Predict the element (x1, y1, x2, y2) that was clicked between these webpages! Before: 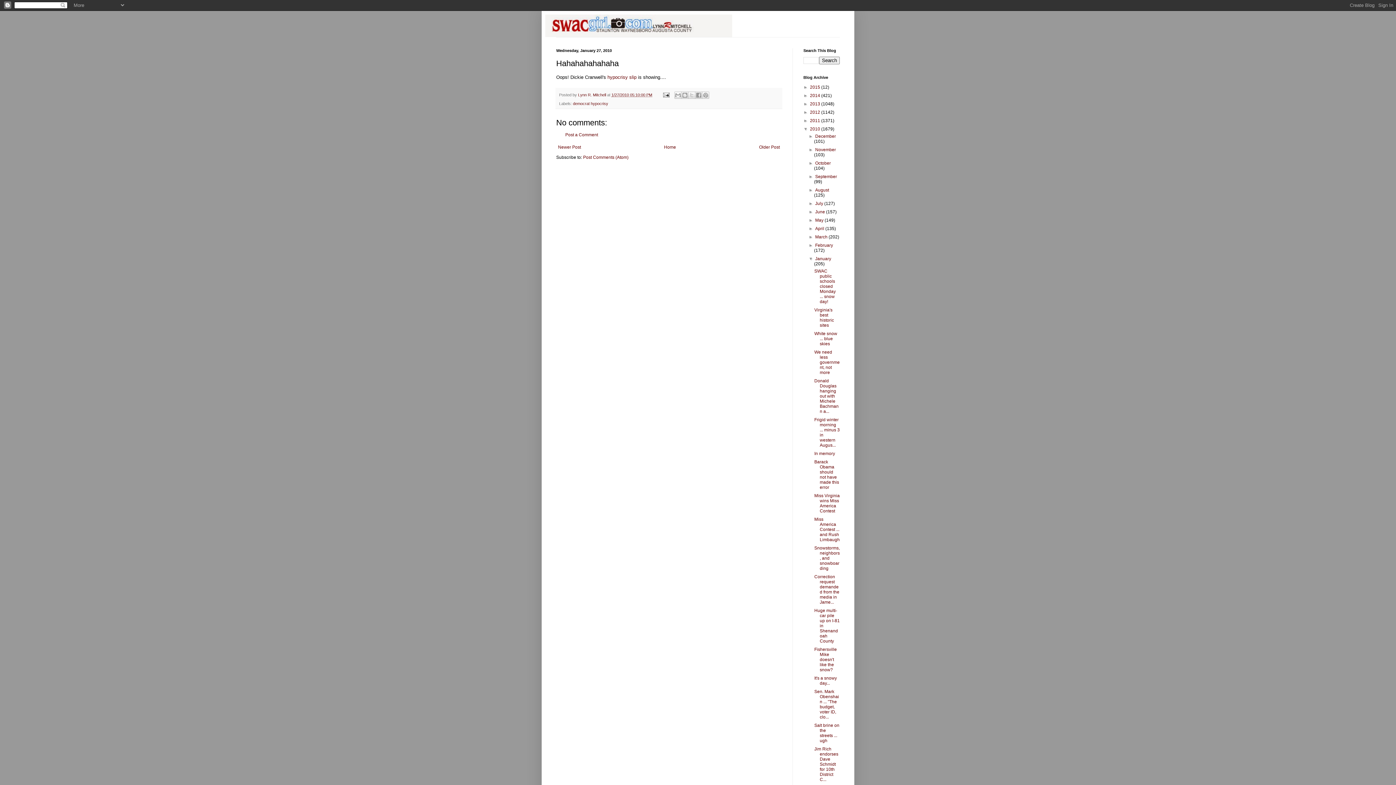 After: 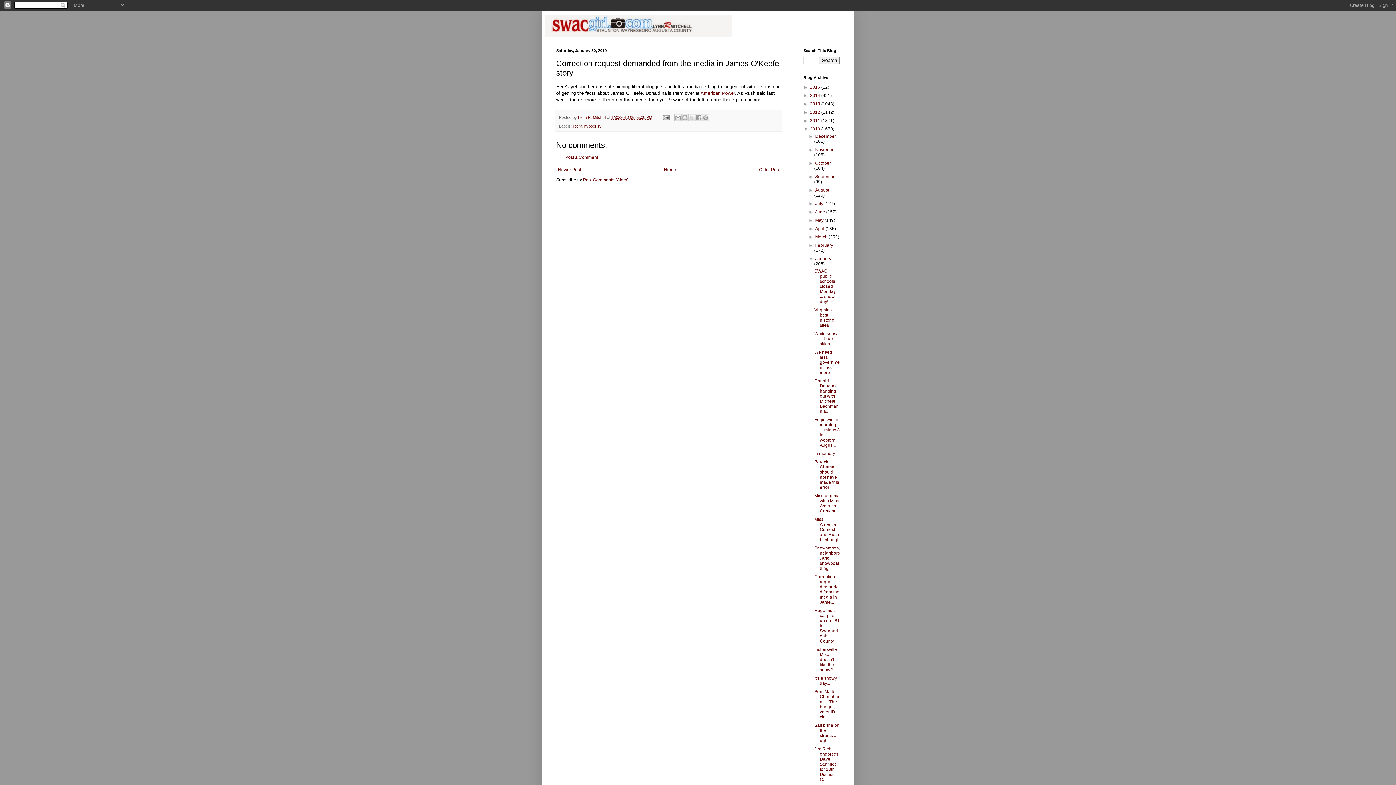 Action: label: Correction request demanded from the media in Jame... bbox: (814, 574, 839, 605)